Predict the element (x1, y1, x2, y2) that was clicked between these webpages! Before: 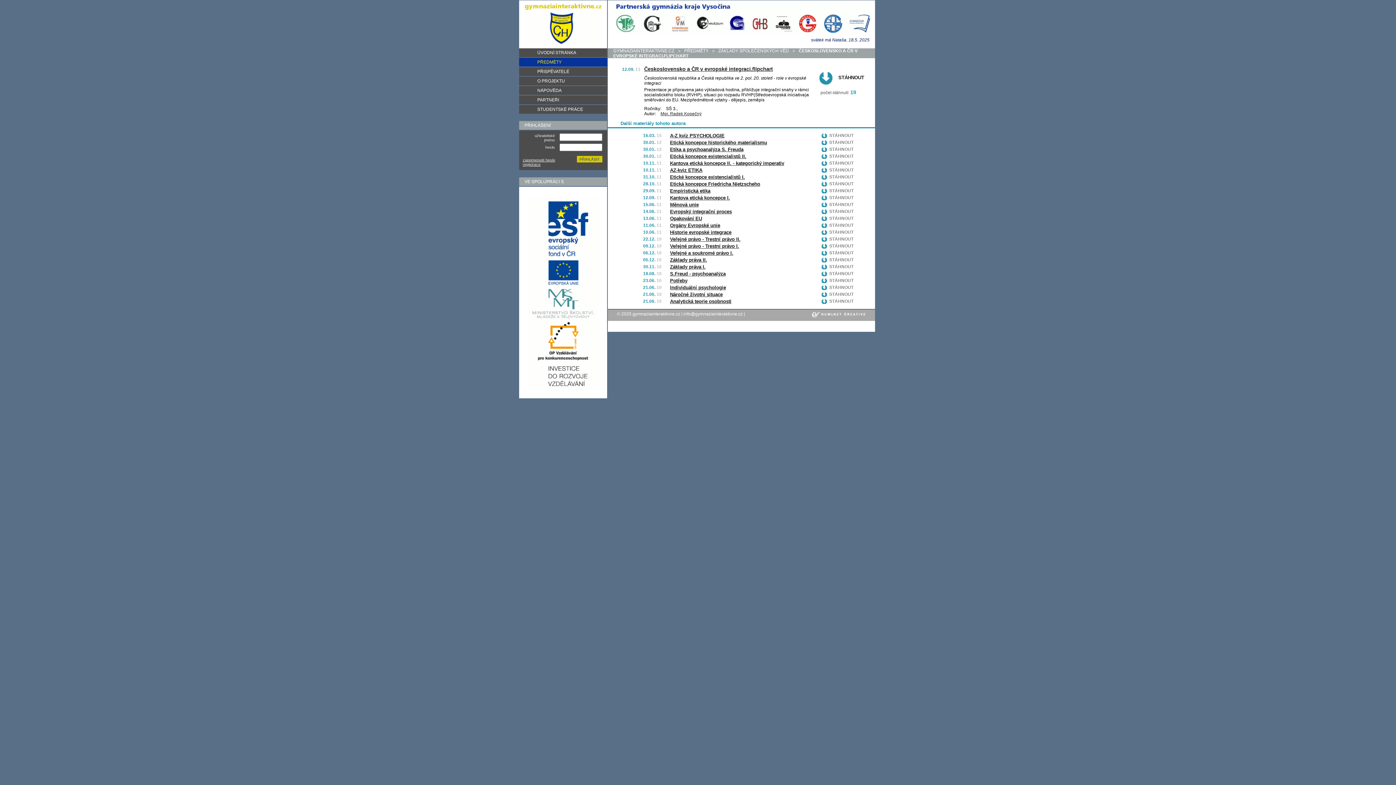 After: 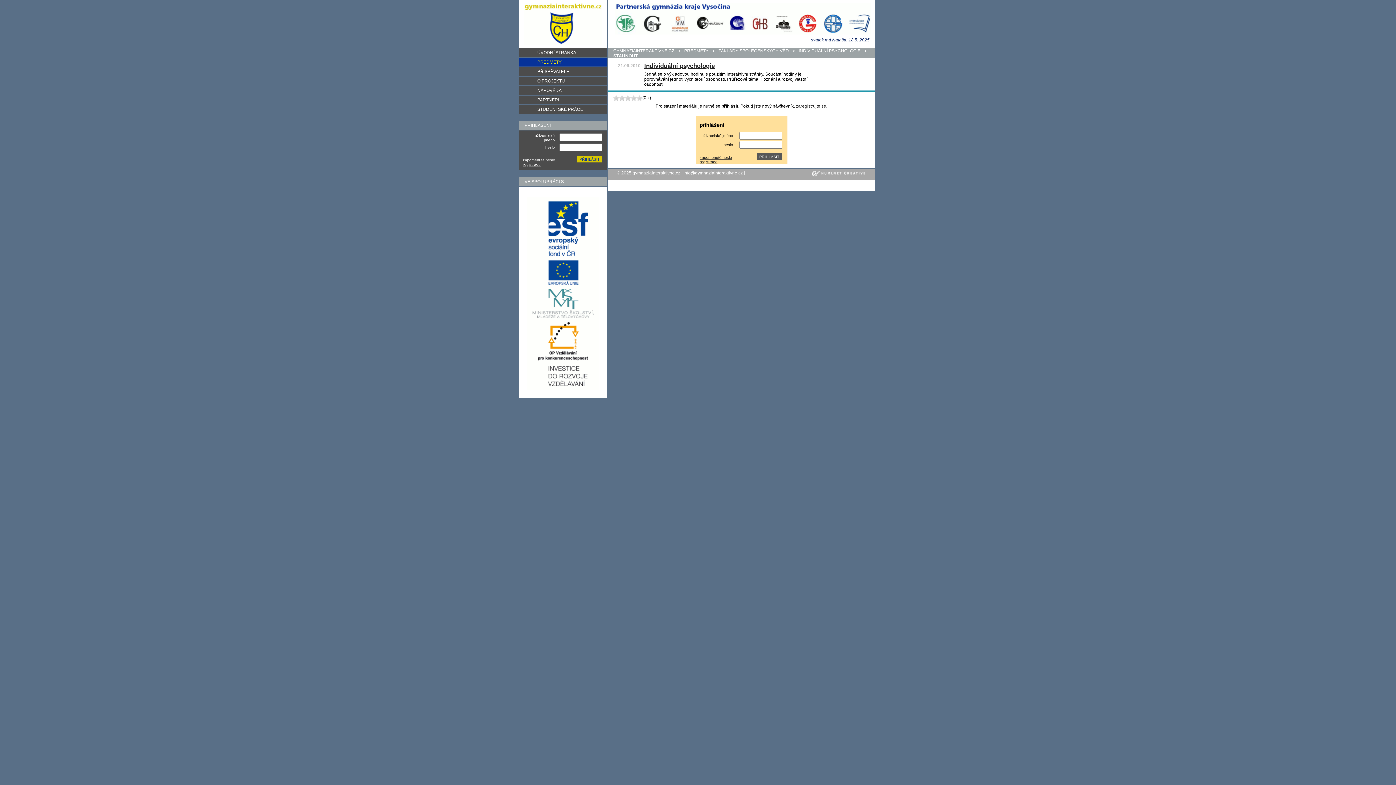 Action: bbox: (821, 285, 868, 290) label: STÁHNOUT